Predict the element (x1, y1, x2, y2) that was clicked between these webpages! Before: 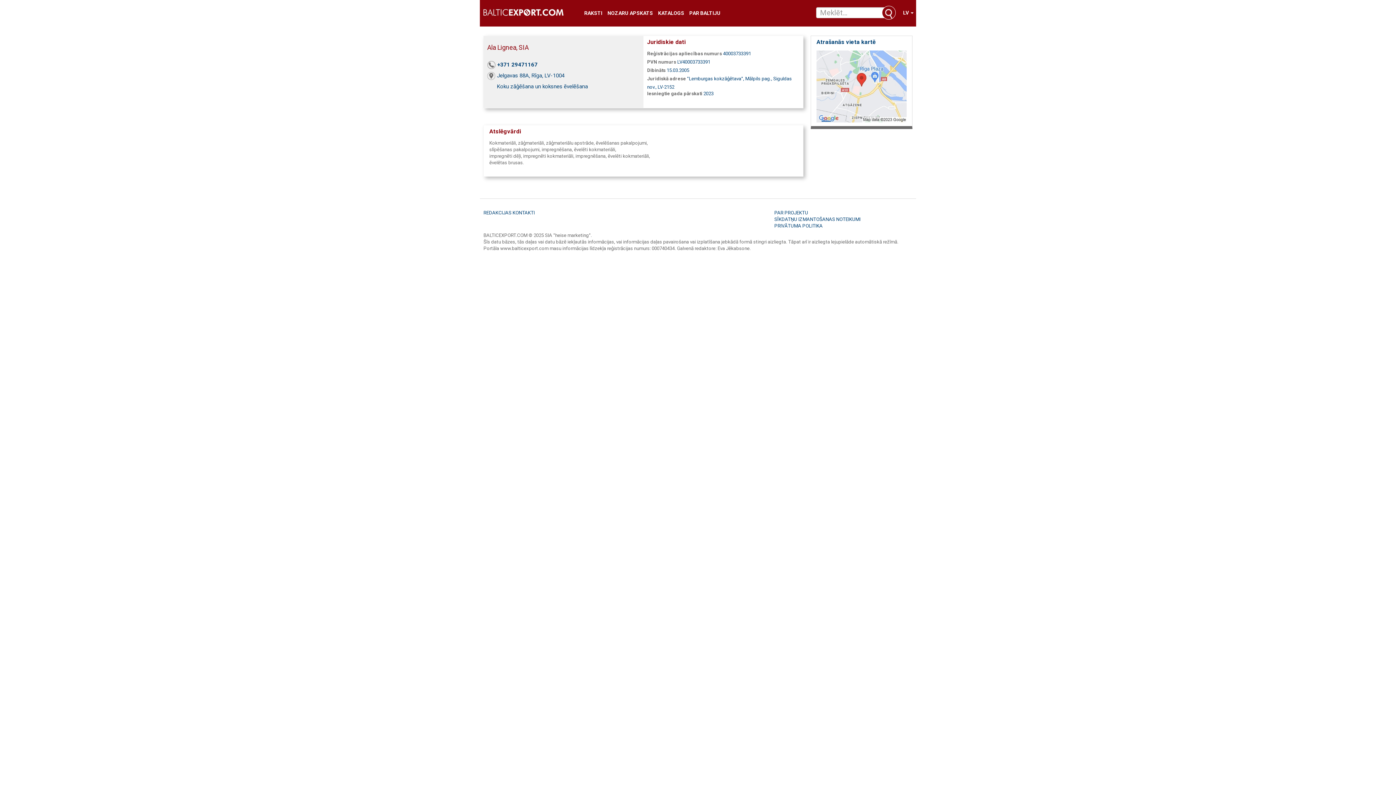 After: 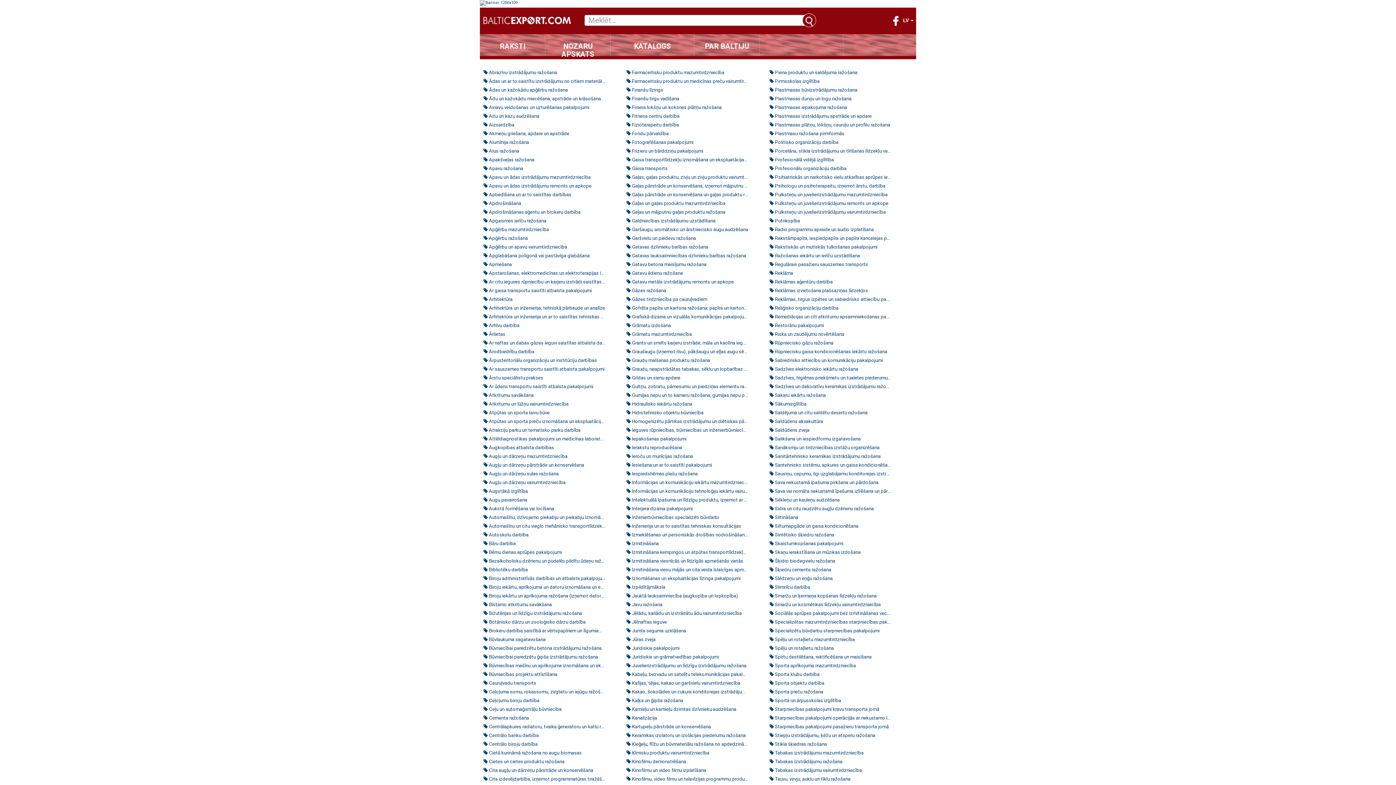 Action: label: KATALOGS bbox: (655, 10, 686, 16)